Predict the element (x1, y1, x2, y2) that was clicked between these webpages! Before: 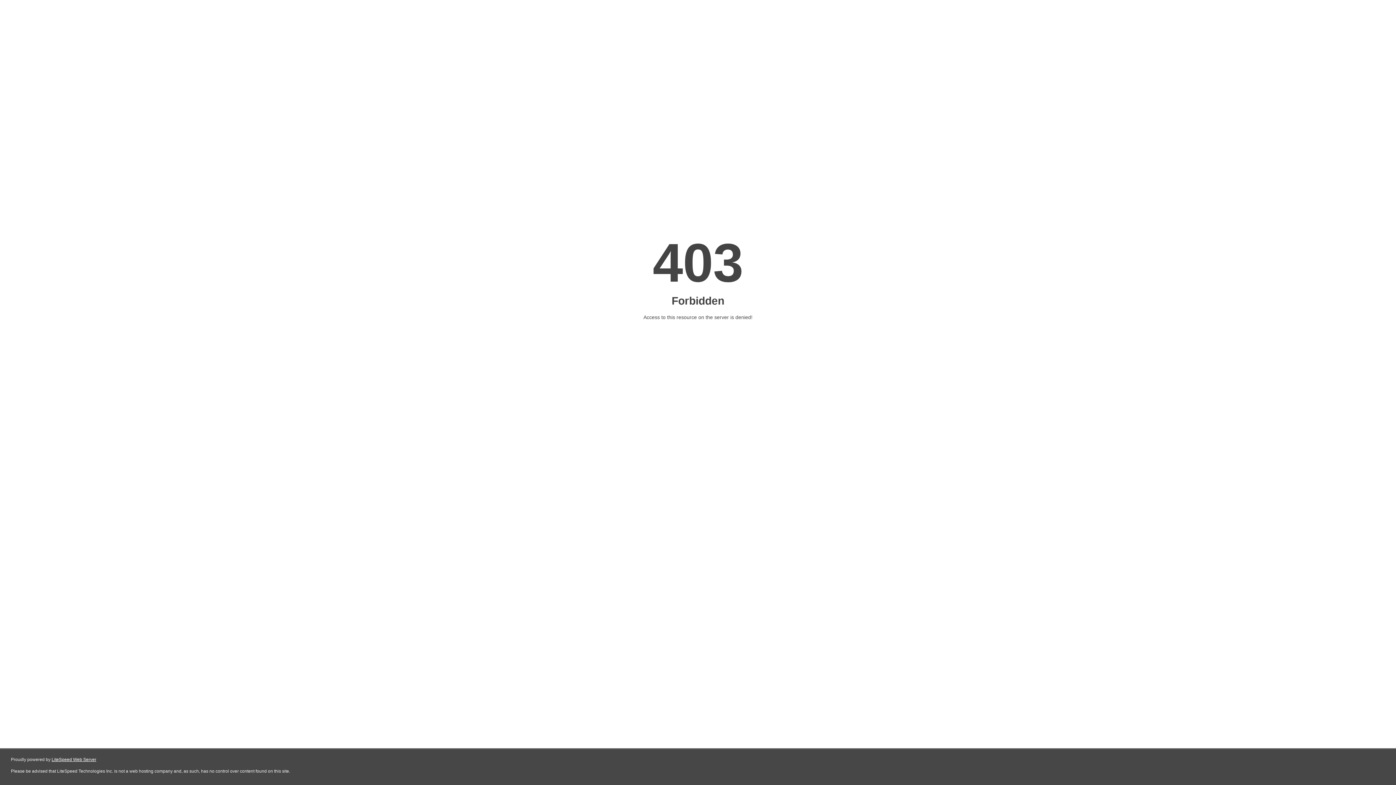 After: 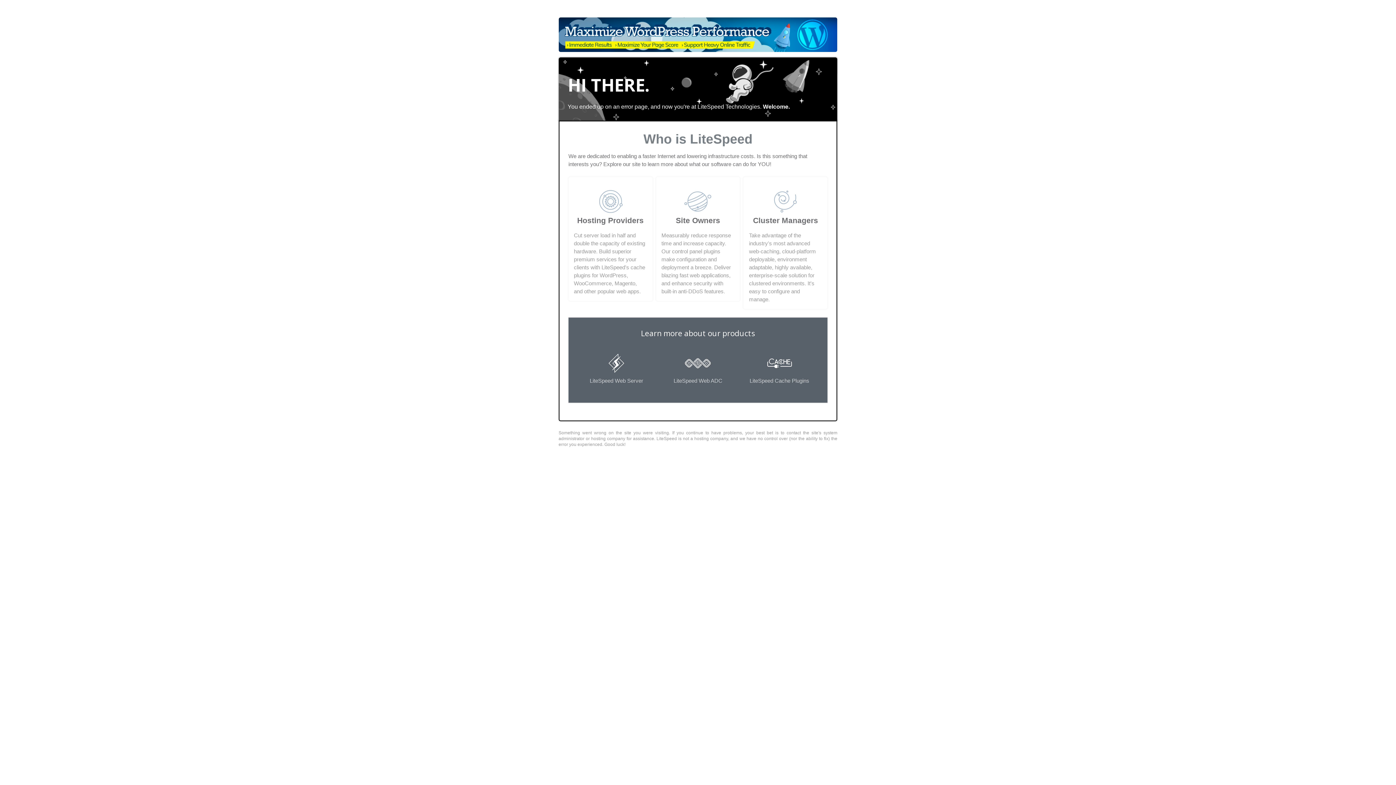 Action: bbox: (51, 757, 96, 762) label: LiteSpeed Web Server